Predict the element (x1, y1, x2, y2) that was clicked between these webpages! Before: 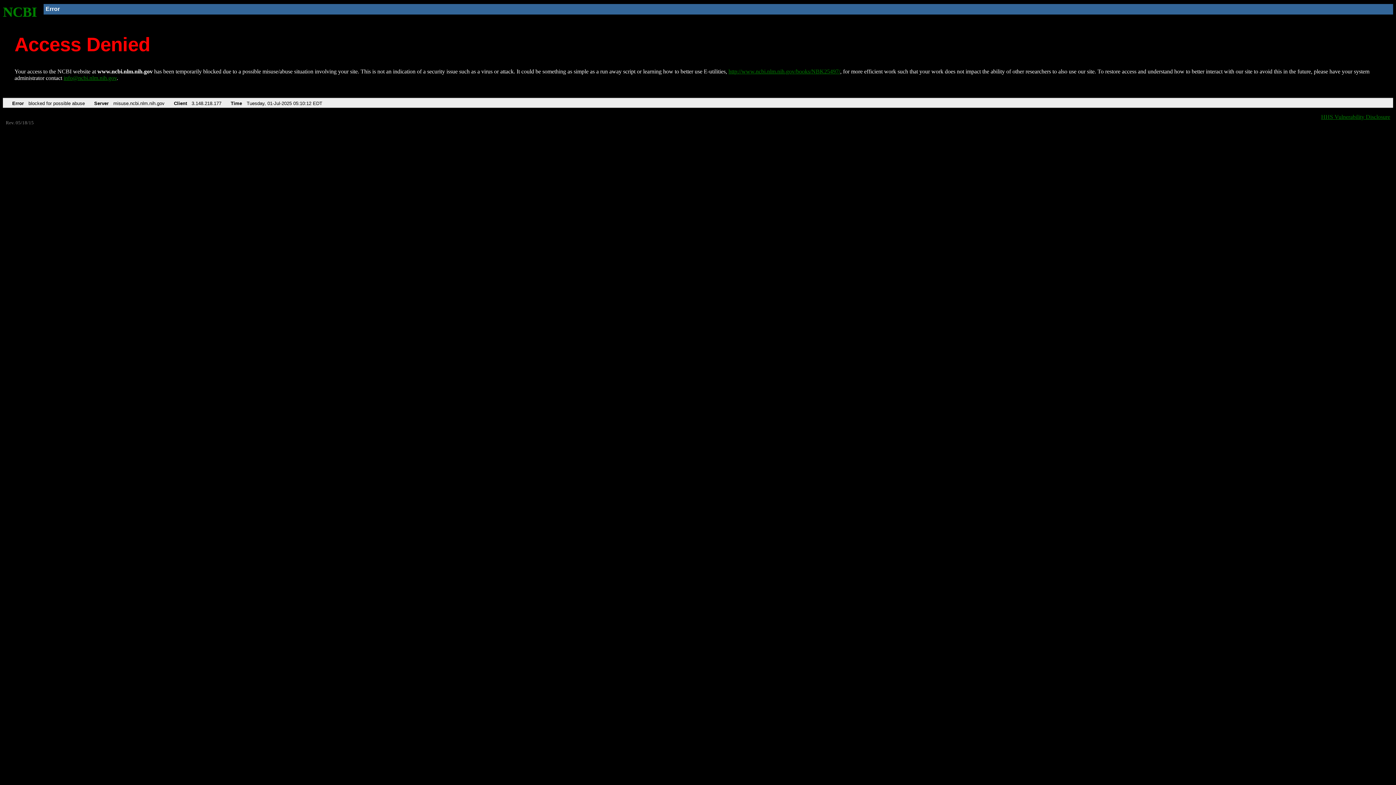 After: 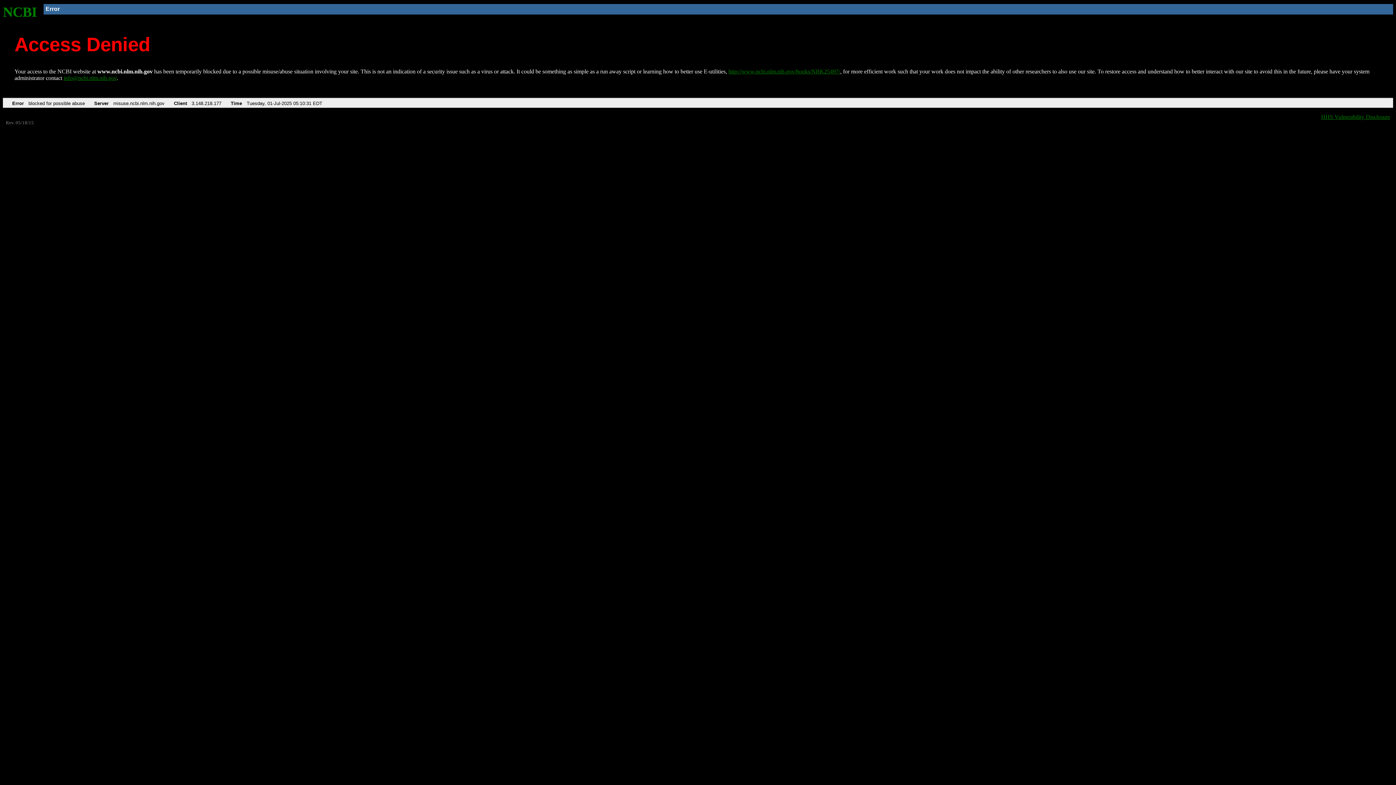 Action: bbox: (728, 68, 840, 74) label: http://www.ncbi.nlm.nih.gov/books/NBK25497/